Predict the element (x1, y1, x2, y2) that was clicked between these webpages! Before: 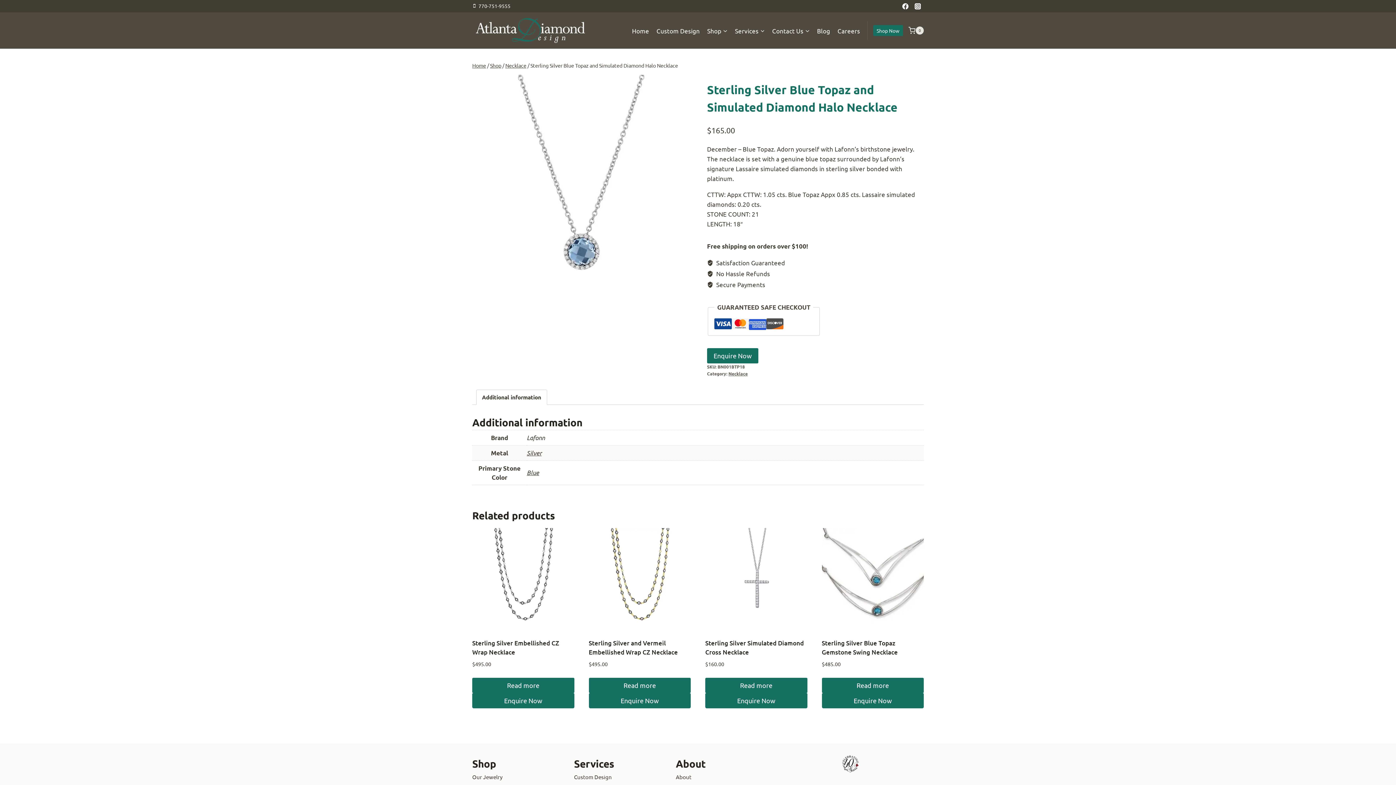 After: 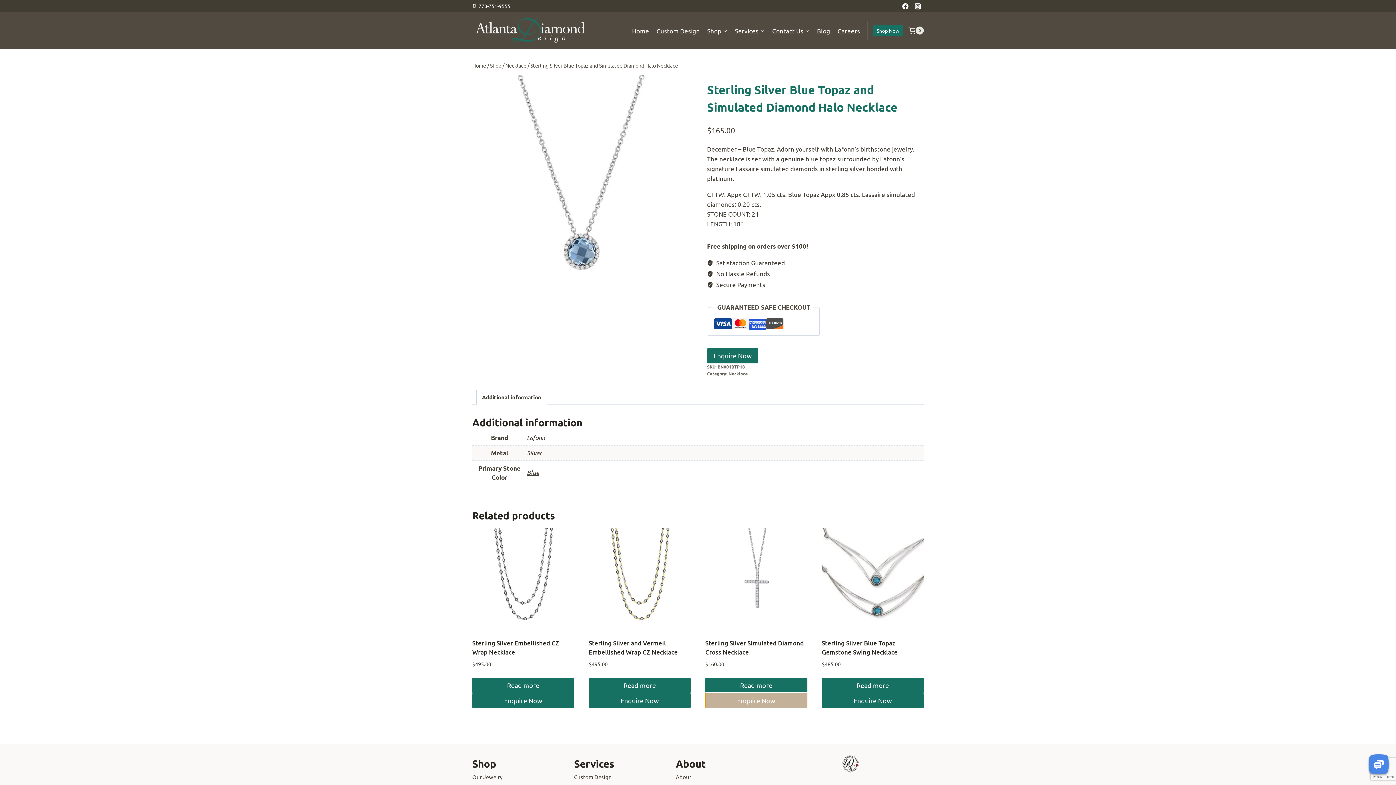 Action: bbox: (705, 693, 807, 708) label: Enquire Now